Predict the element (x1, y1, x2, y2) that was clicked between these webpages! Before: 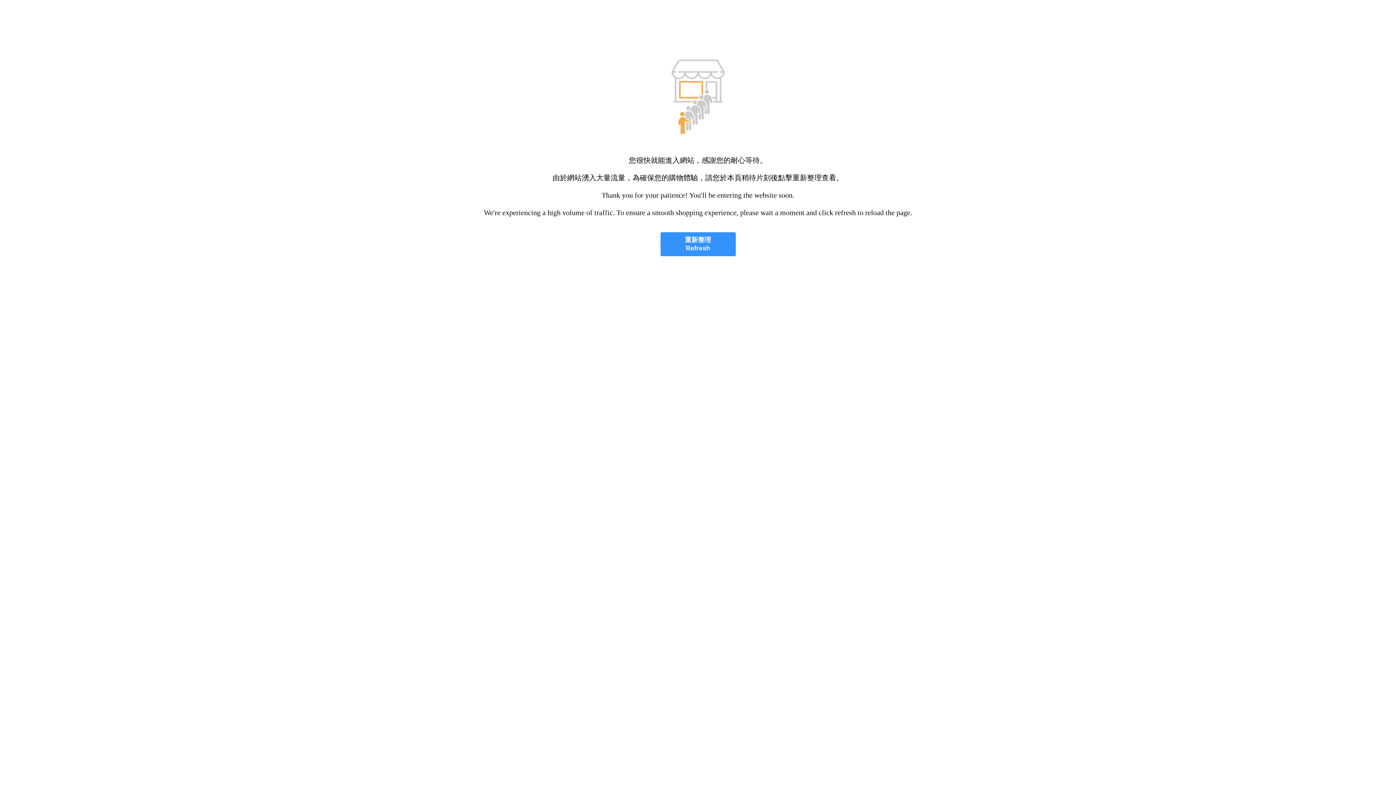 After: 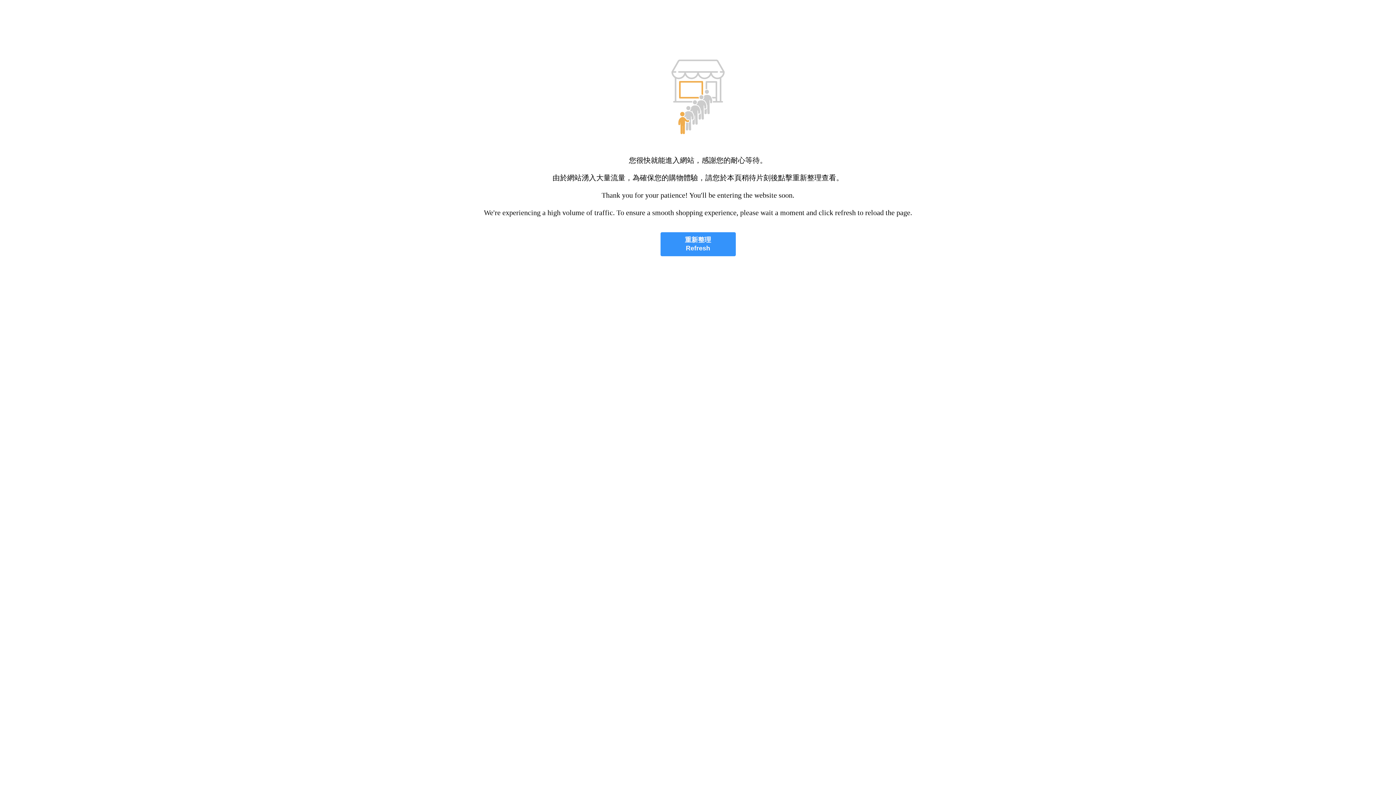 Action: bbox: (660, 232, 735, 256) label: 重新整理
Refresh